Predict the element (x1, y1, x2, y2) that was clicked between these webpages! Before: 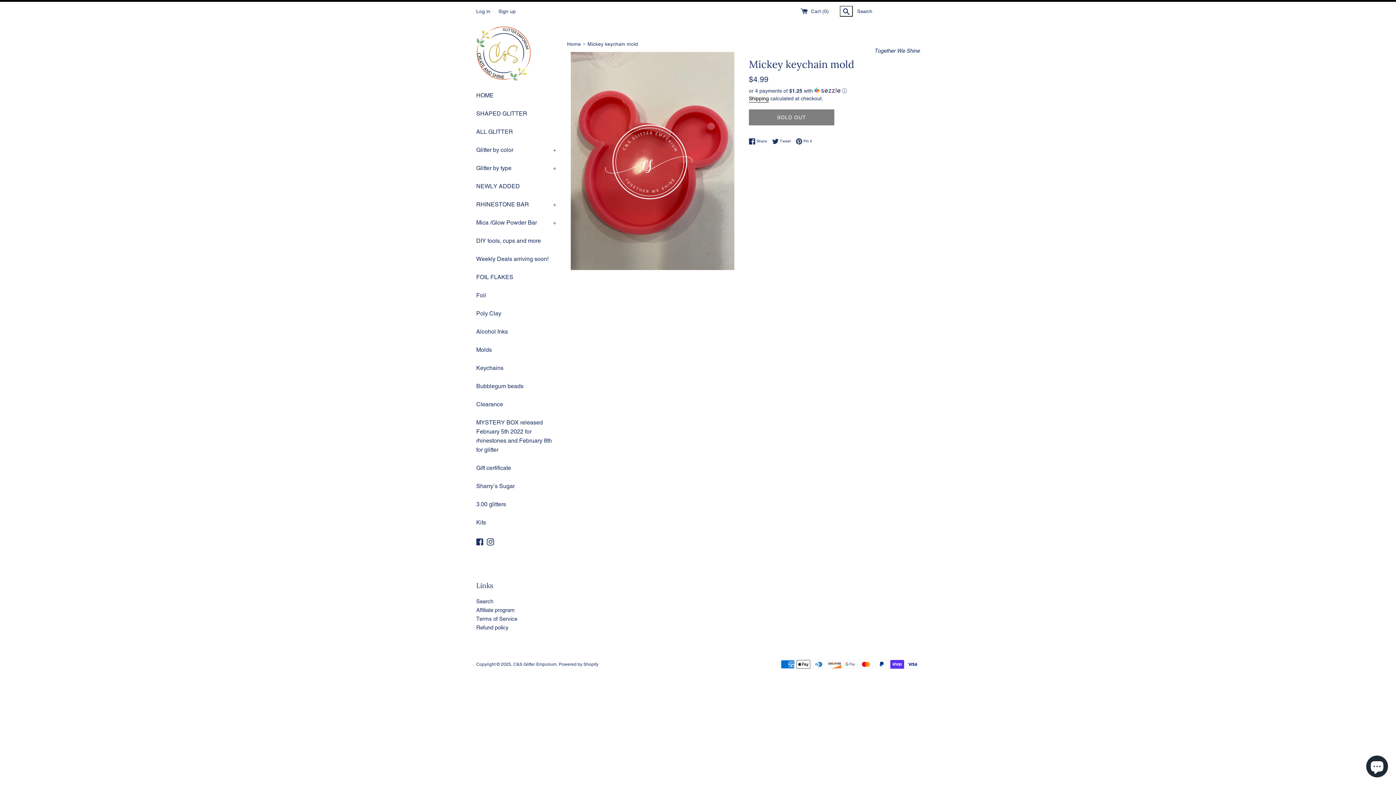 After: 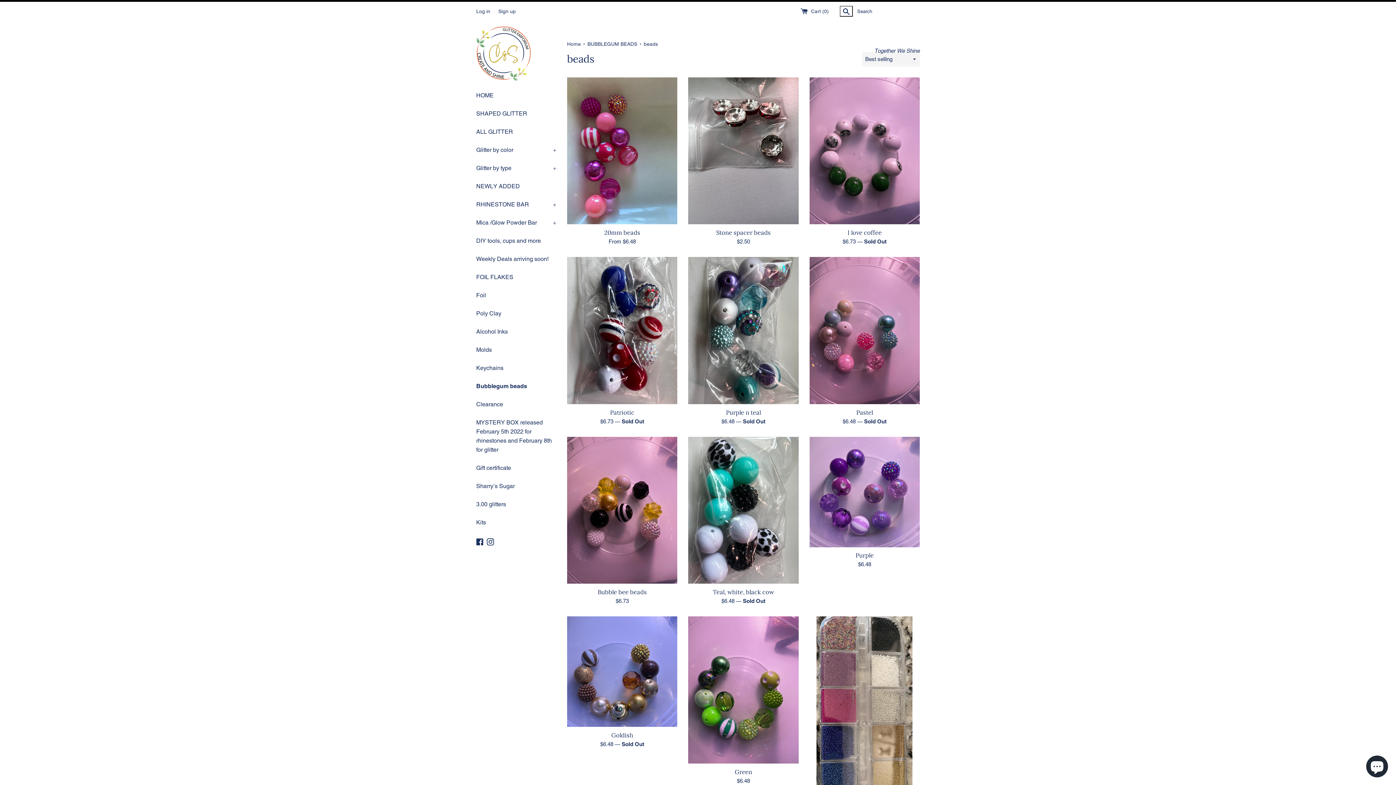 Action: label: Bubblegum beads bbox: (476, 377, 556, 395)